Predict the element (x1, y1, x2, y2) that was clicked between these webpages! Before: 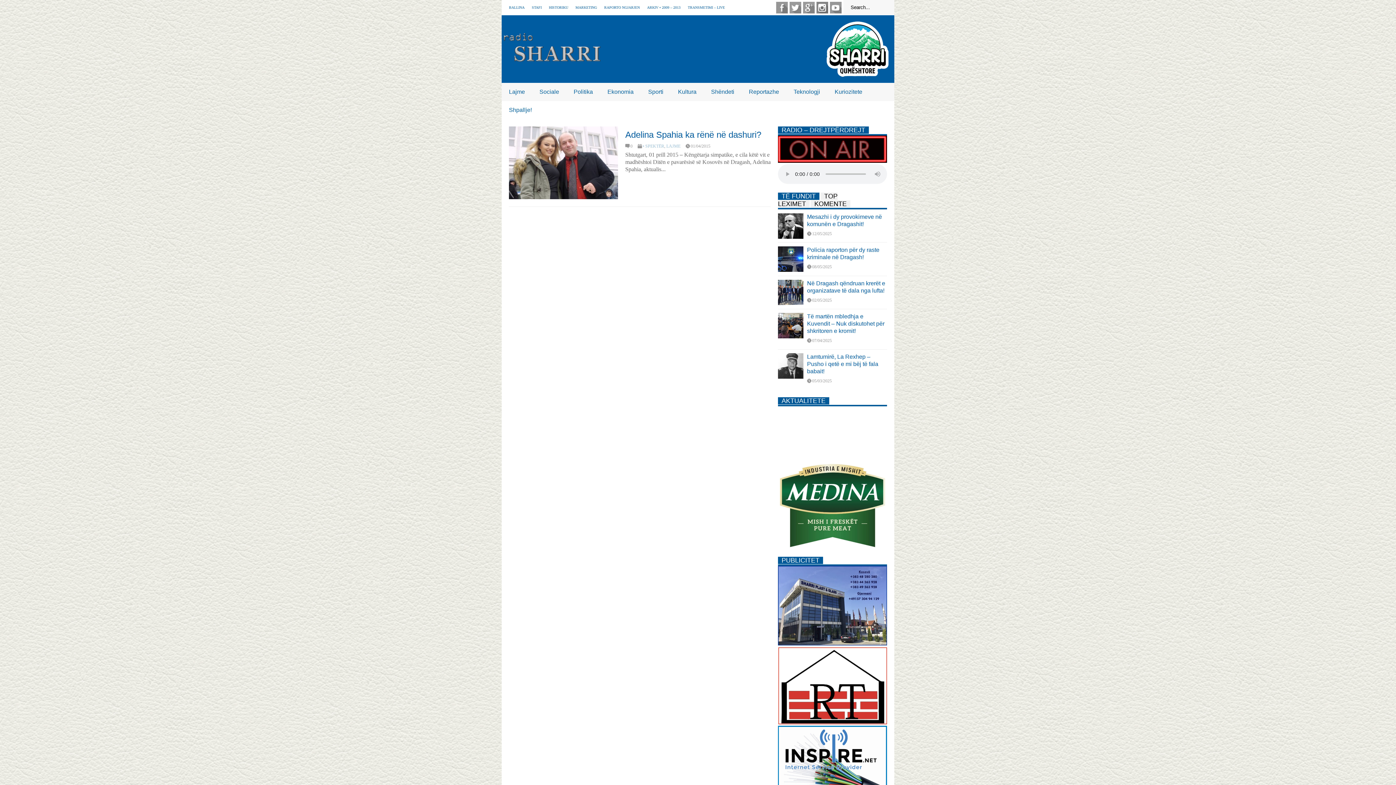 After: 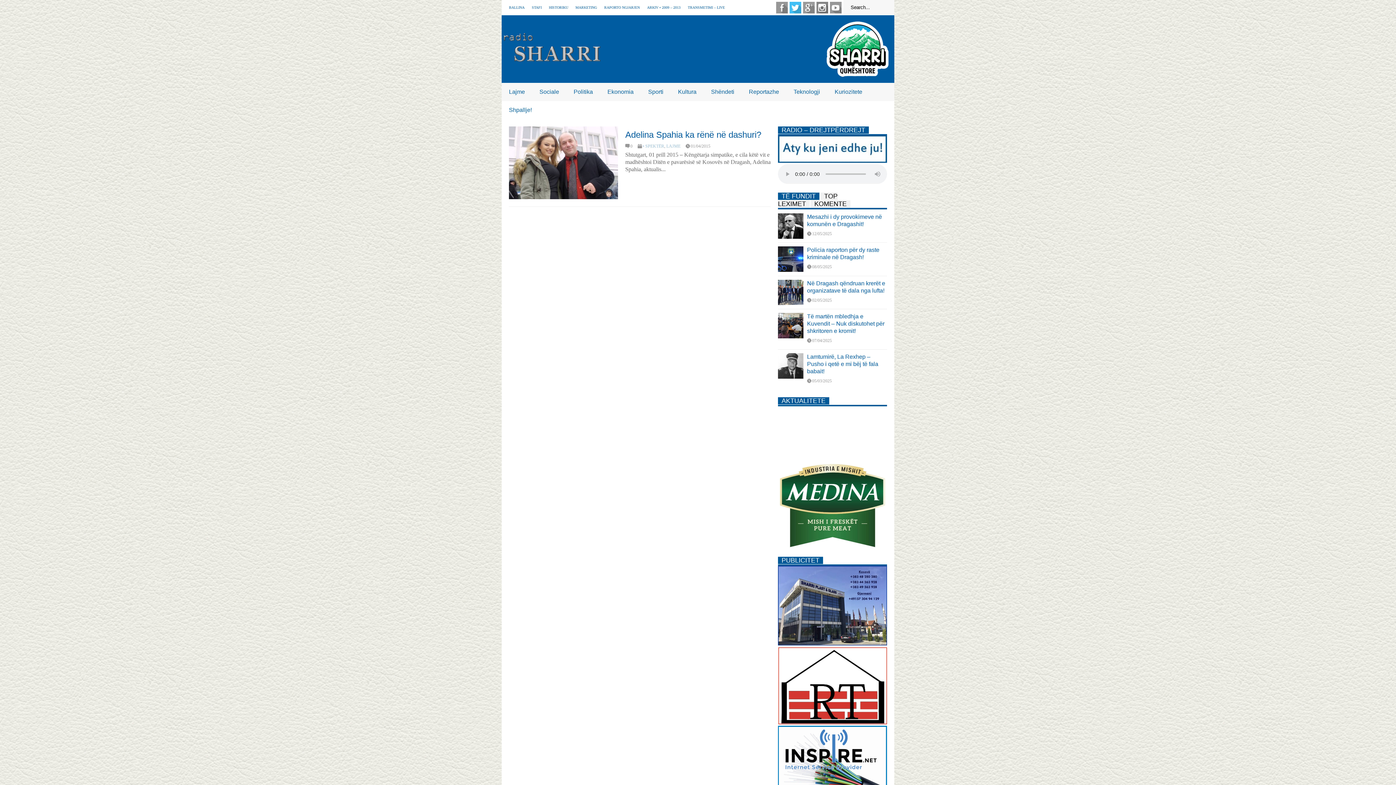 Action: bbox: (789, 1, 801, 13) label: twitter